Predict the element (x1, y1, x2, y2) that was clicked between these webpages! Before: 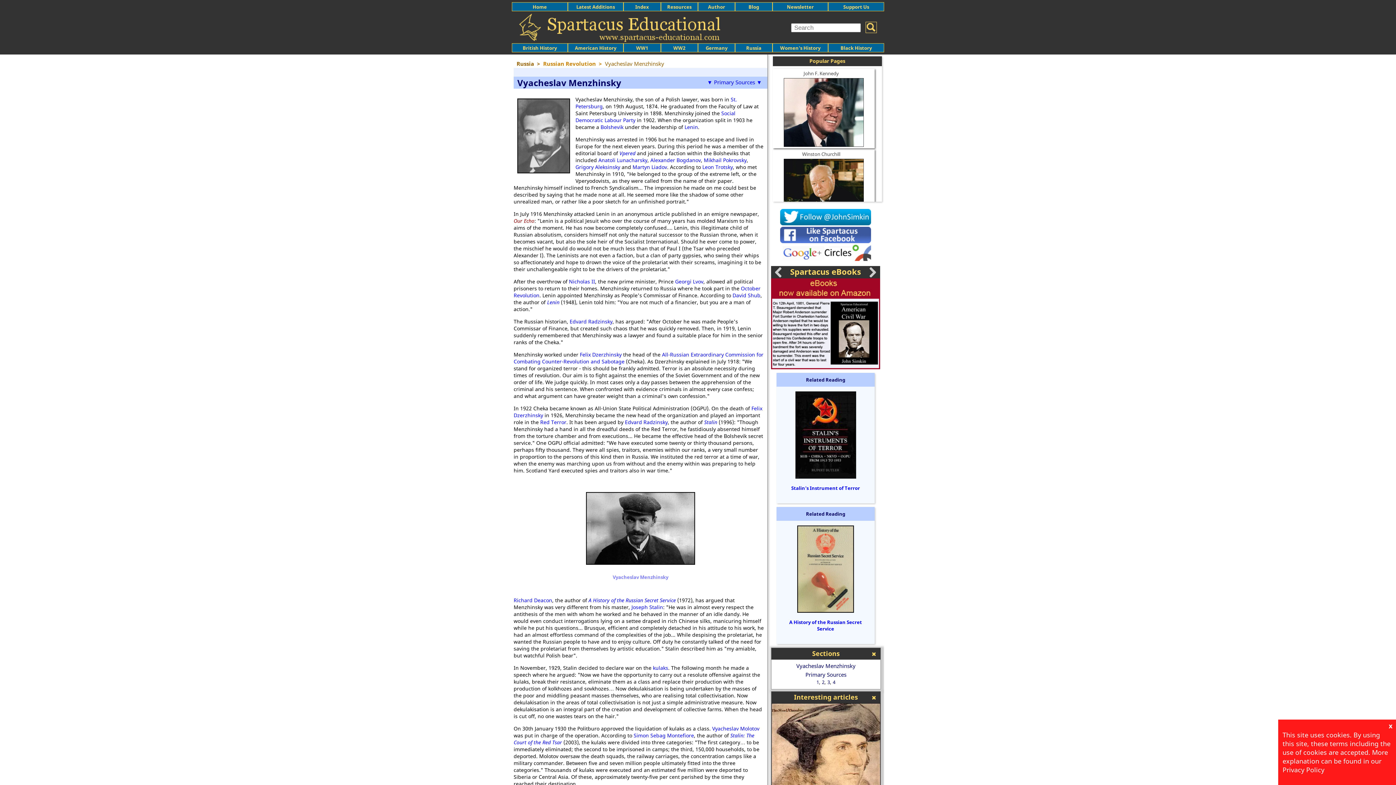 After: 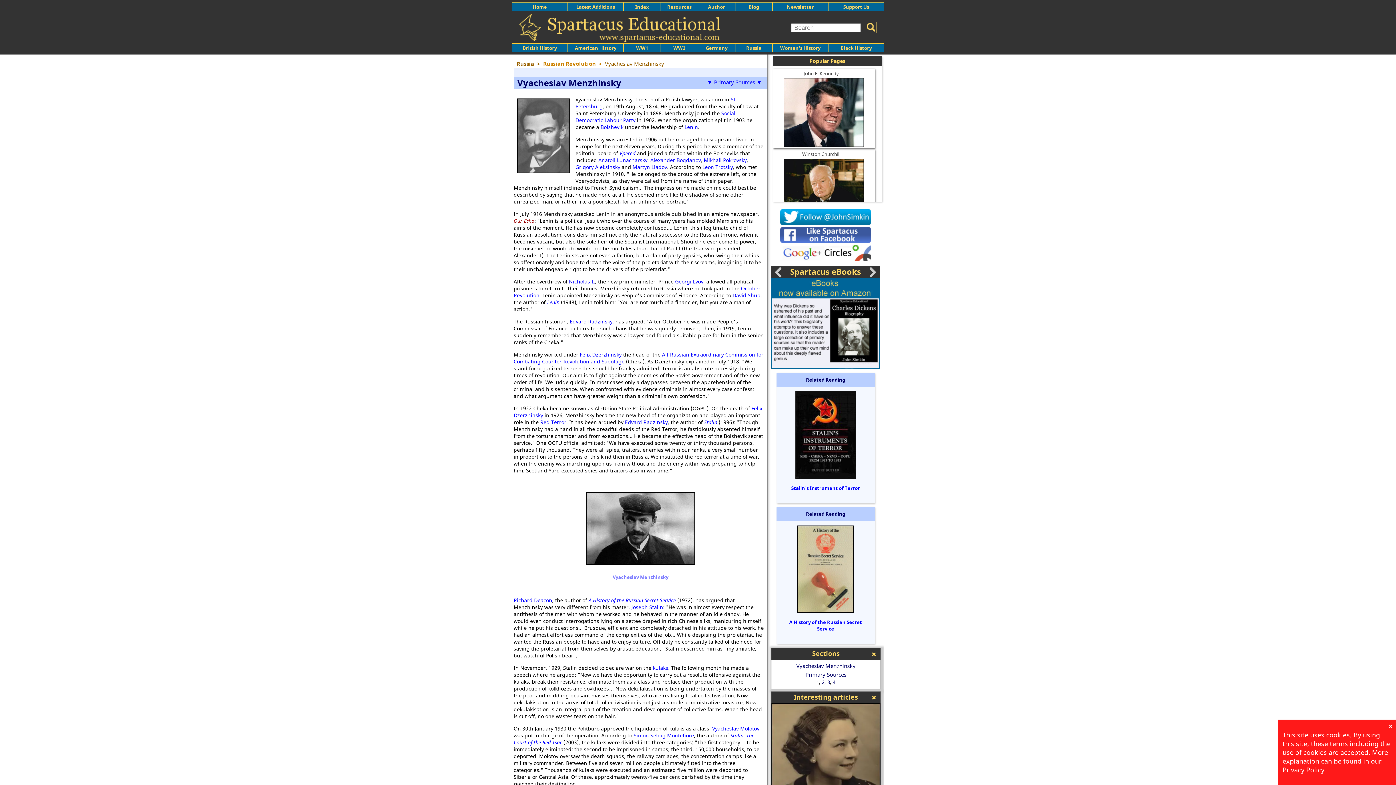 Action: bbox: (569, 318, 612, 325) label: Edvard Radzinsky